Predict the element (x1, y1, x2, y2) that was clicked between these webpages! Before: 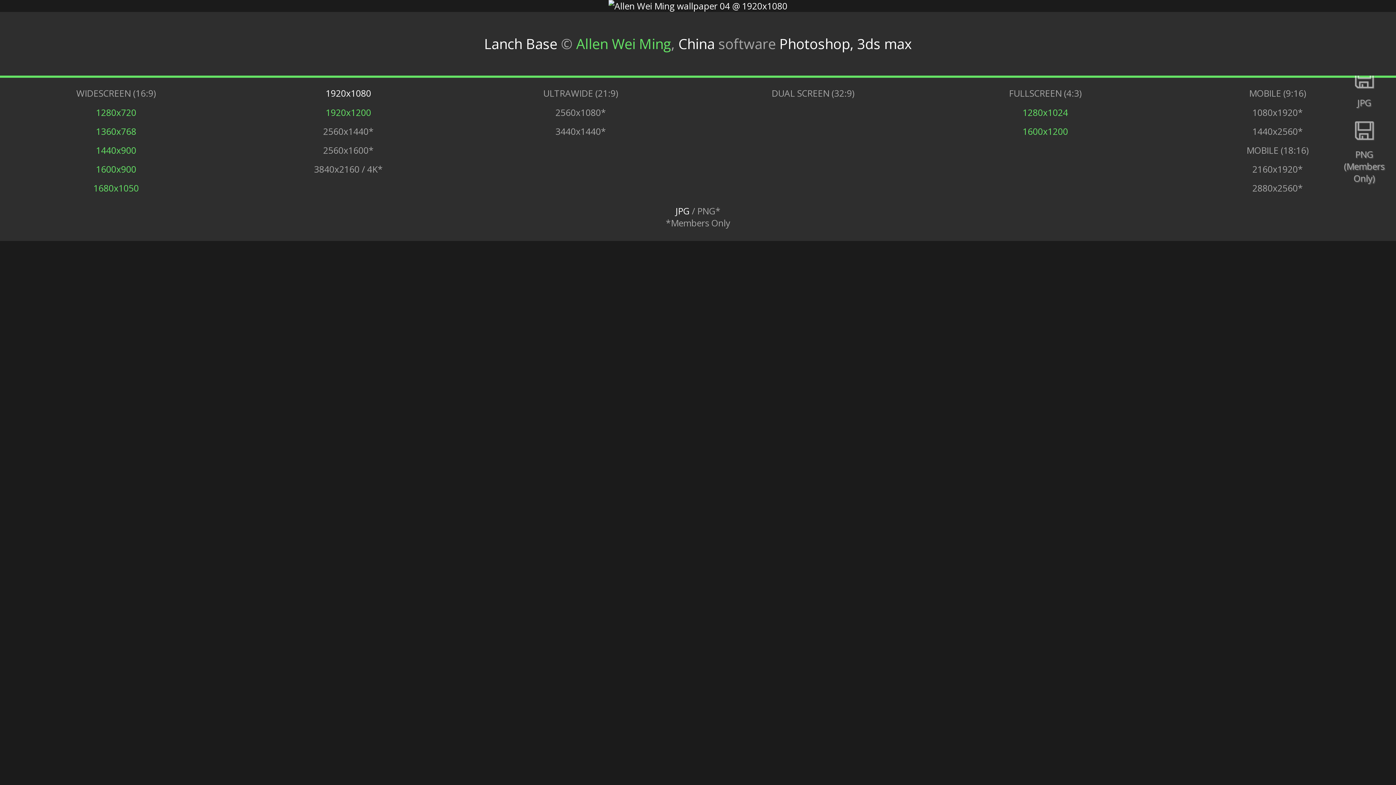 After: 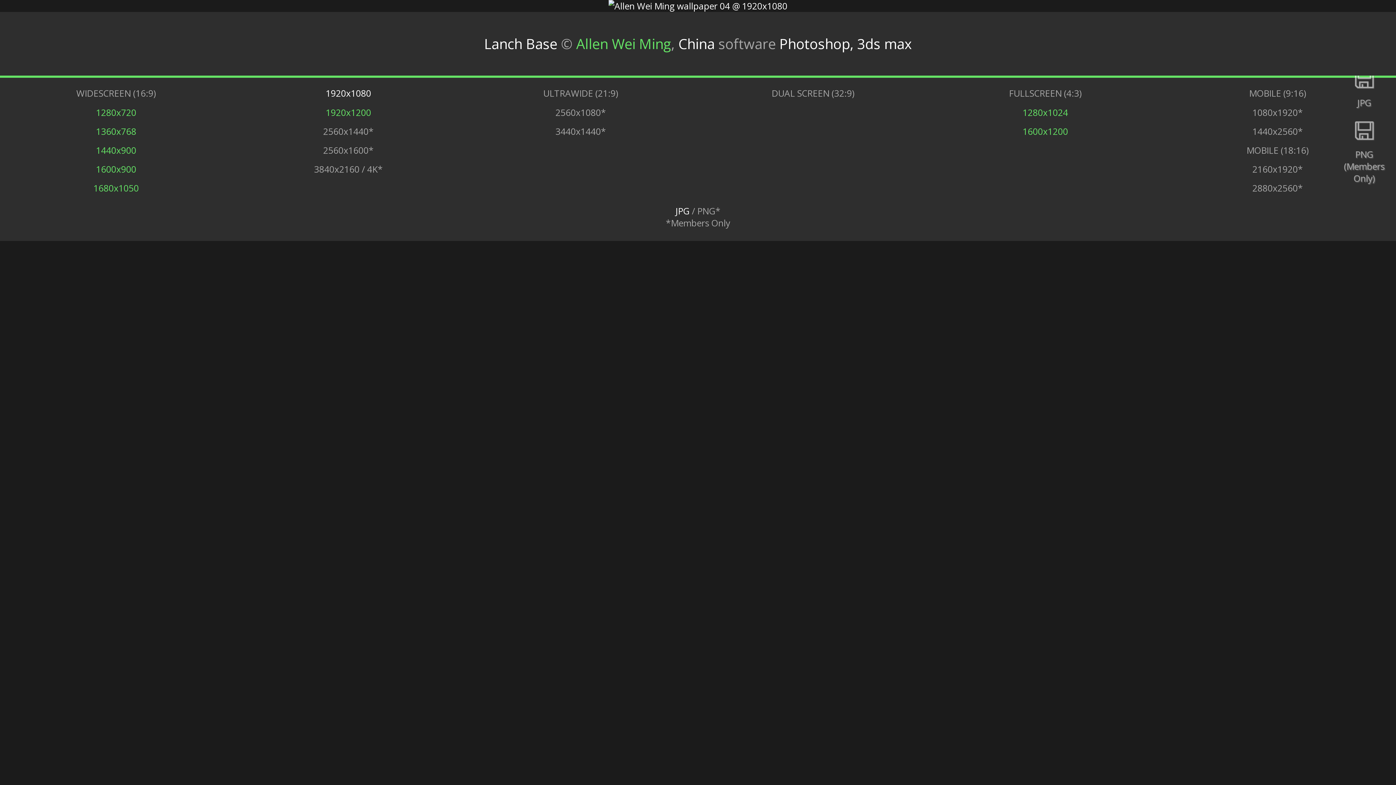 Action: bbox: (1022, 106, 1068, 118) label: 1280x1024